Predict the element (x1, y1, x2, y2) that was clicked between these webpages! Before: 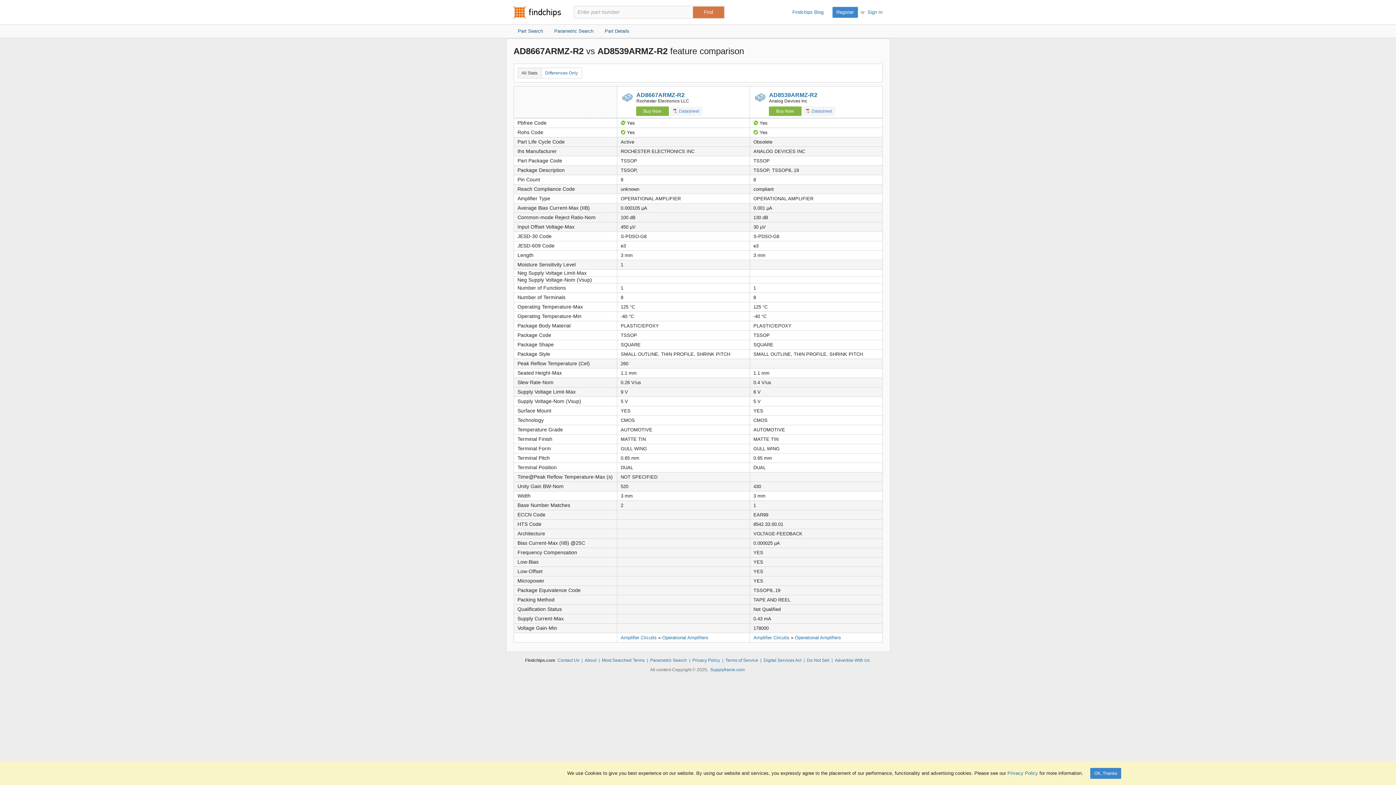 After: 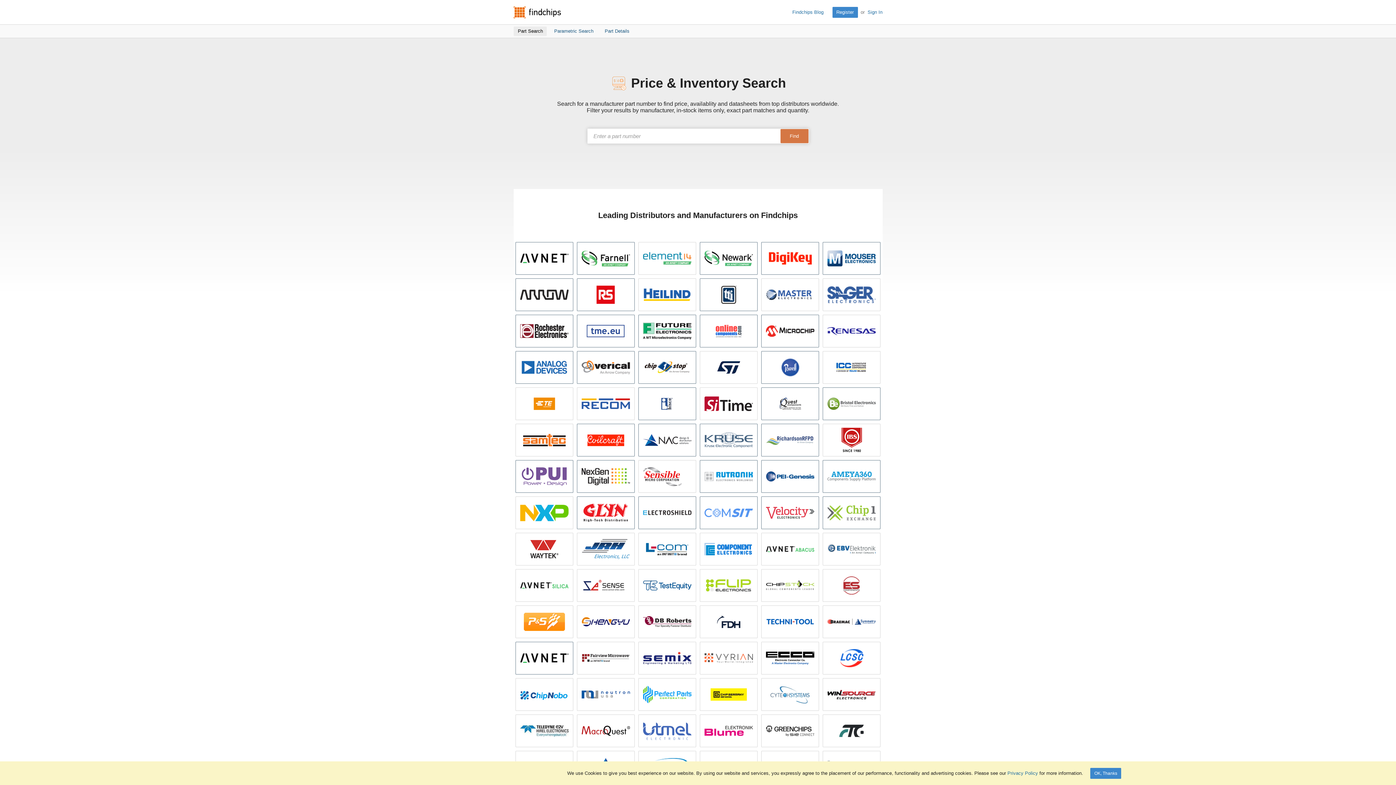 Action: label: Part Search bbox: (513, 26, 546, 36)